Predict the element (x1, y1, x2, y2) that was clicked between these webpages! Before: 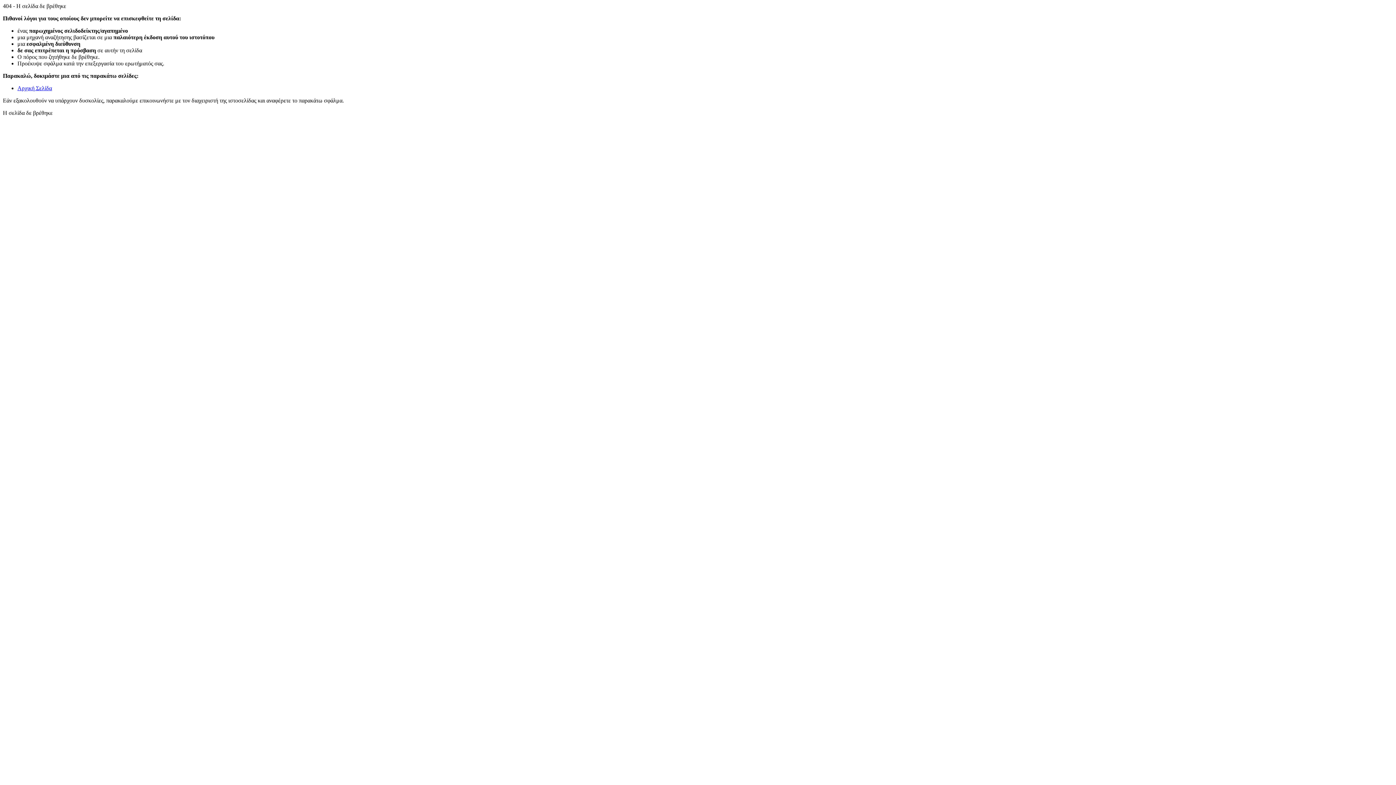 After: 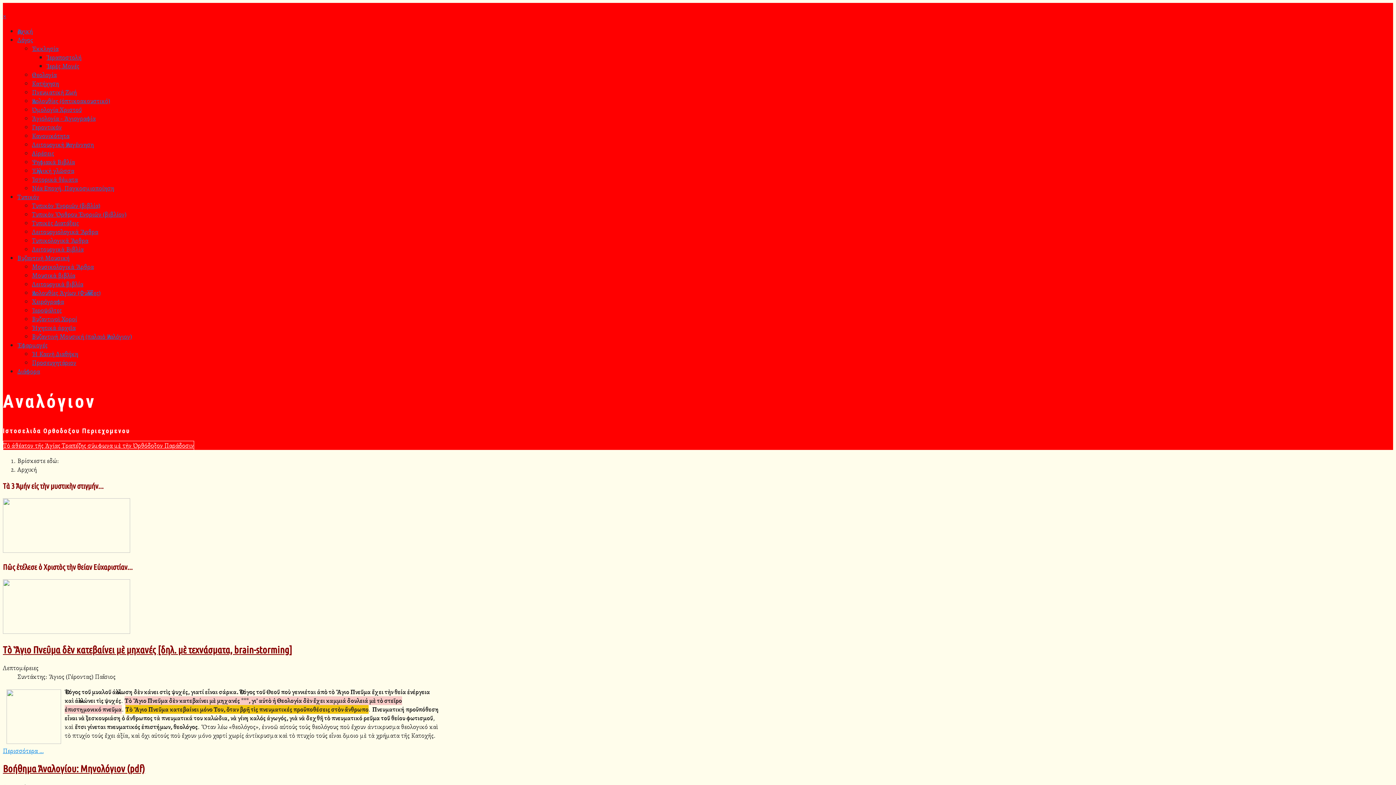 Action: bbox: (17, 85, 52, 91) label: Αρχική Σελίδα